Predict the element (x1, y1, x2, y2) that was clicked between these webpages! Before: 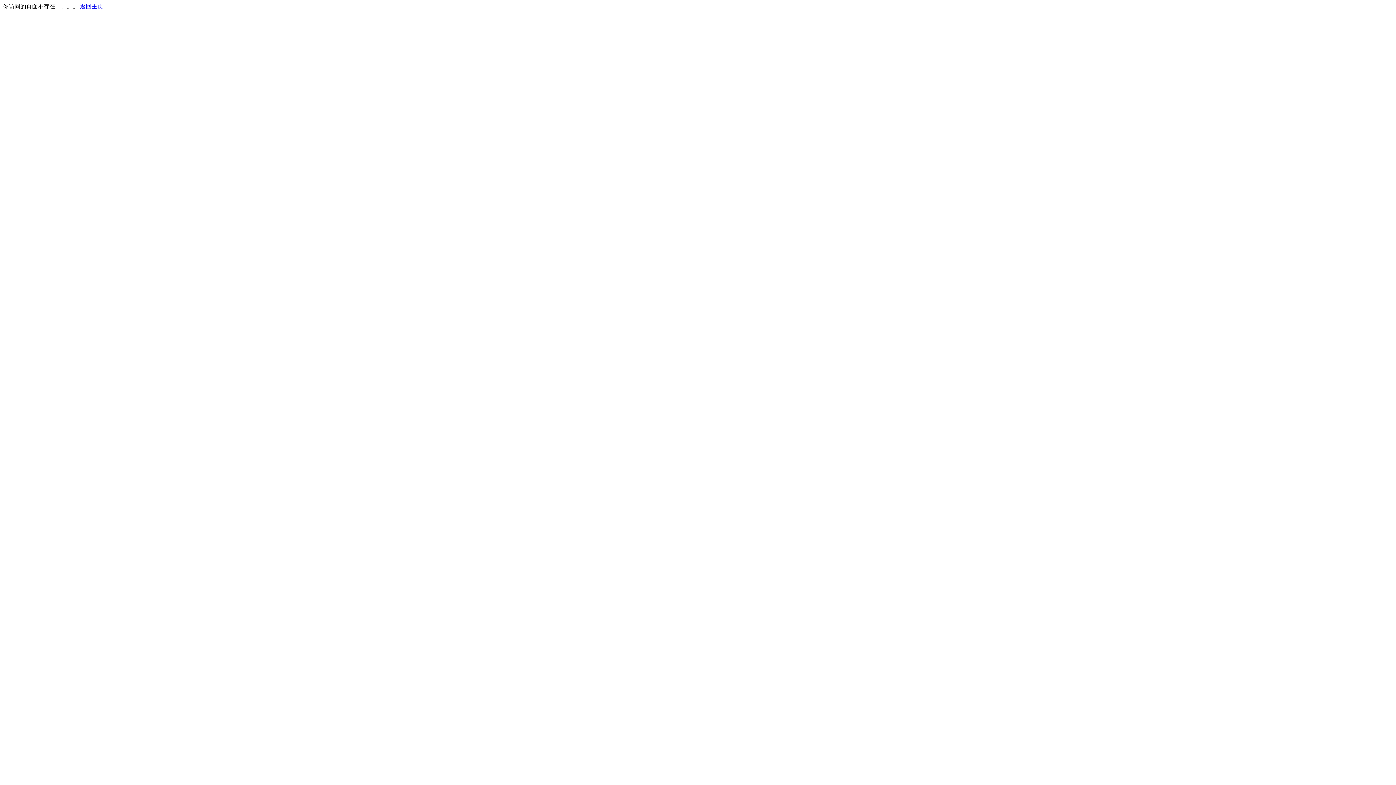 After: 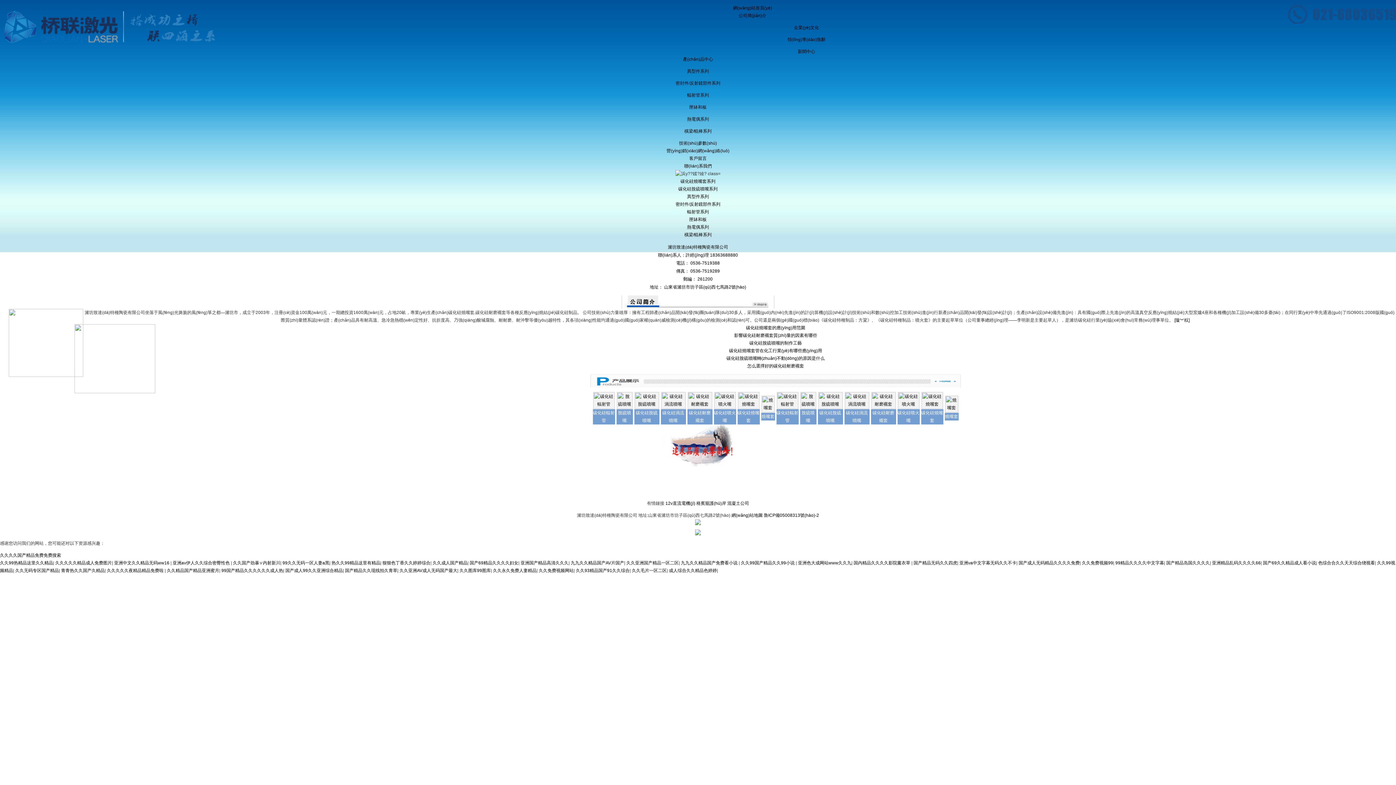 Action: bbox: (80, 3, 103, 9) label: 返回主页